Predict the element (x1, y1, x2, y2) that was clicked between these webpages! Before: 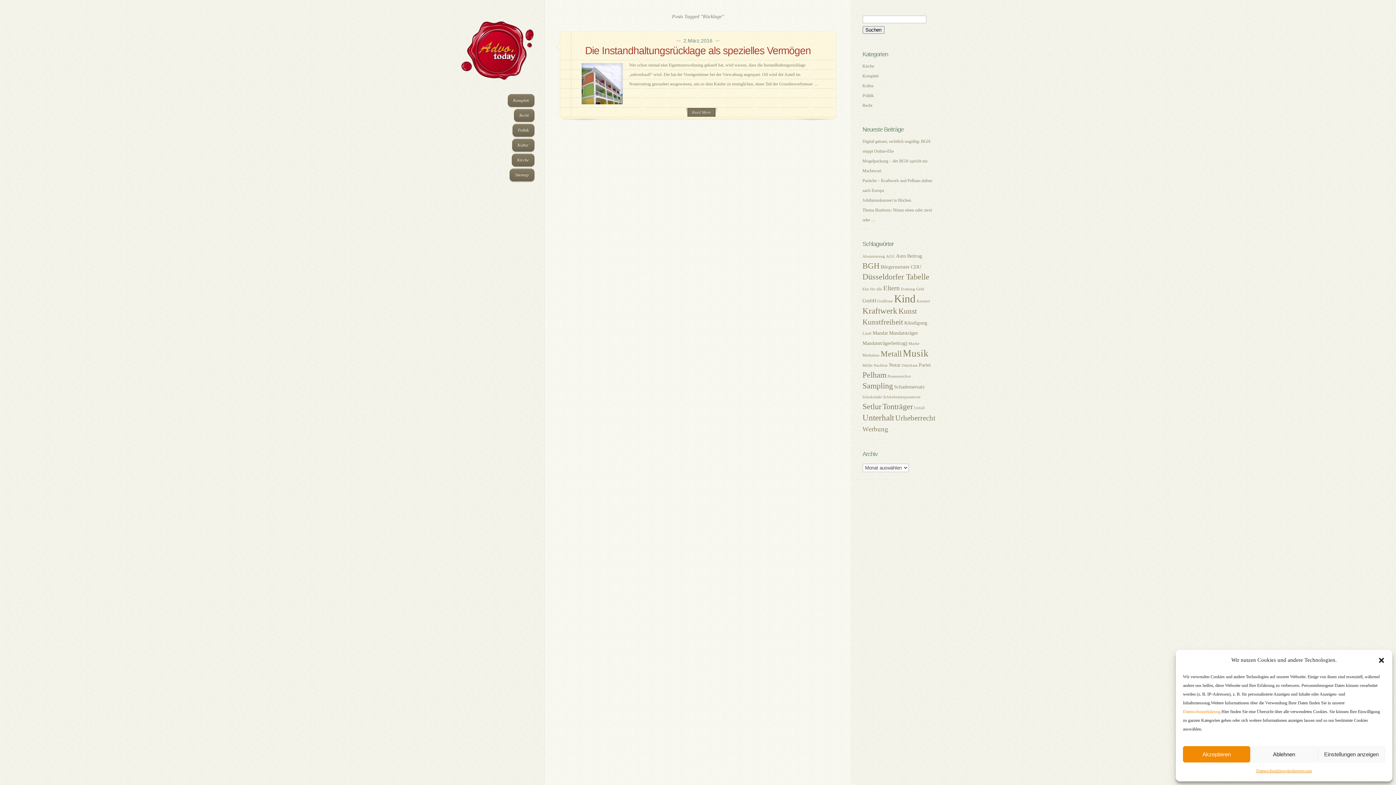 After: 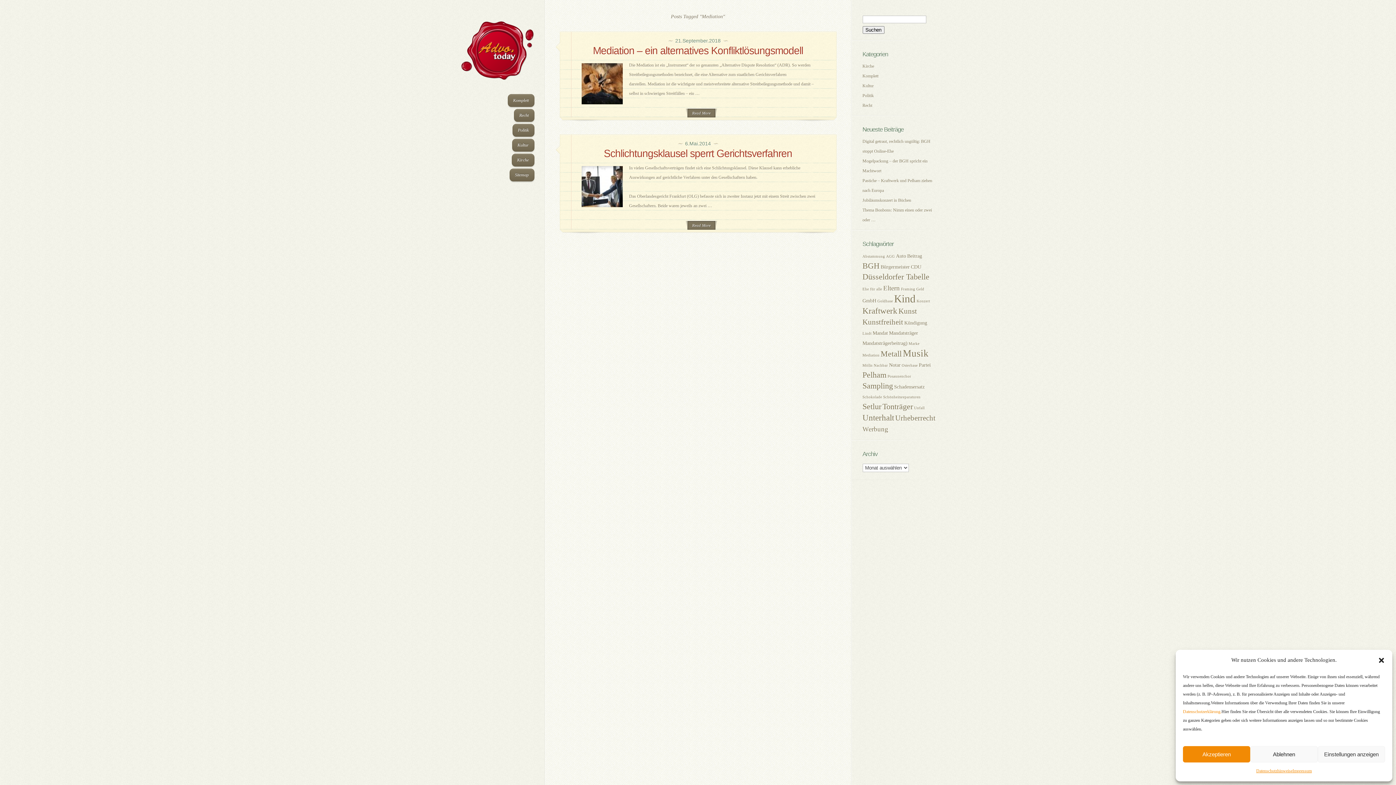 Action: label: Mediation (2 Einträge) bbox: (862, 353, 879, 357)